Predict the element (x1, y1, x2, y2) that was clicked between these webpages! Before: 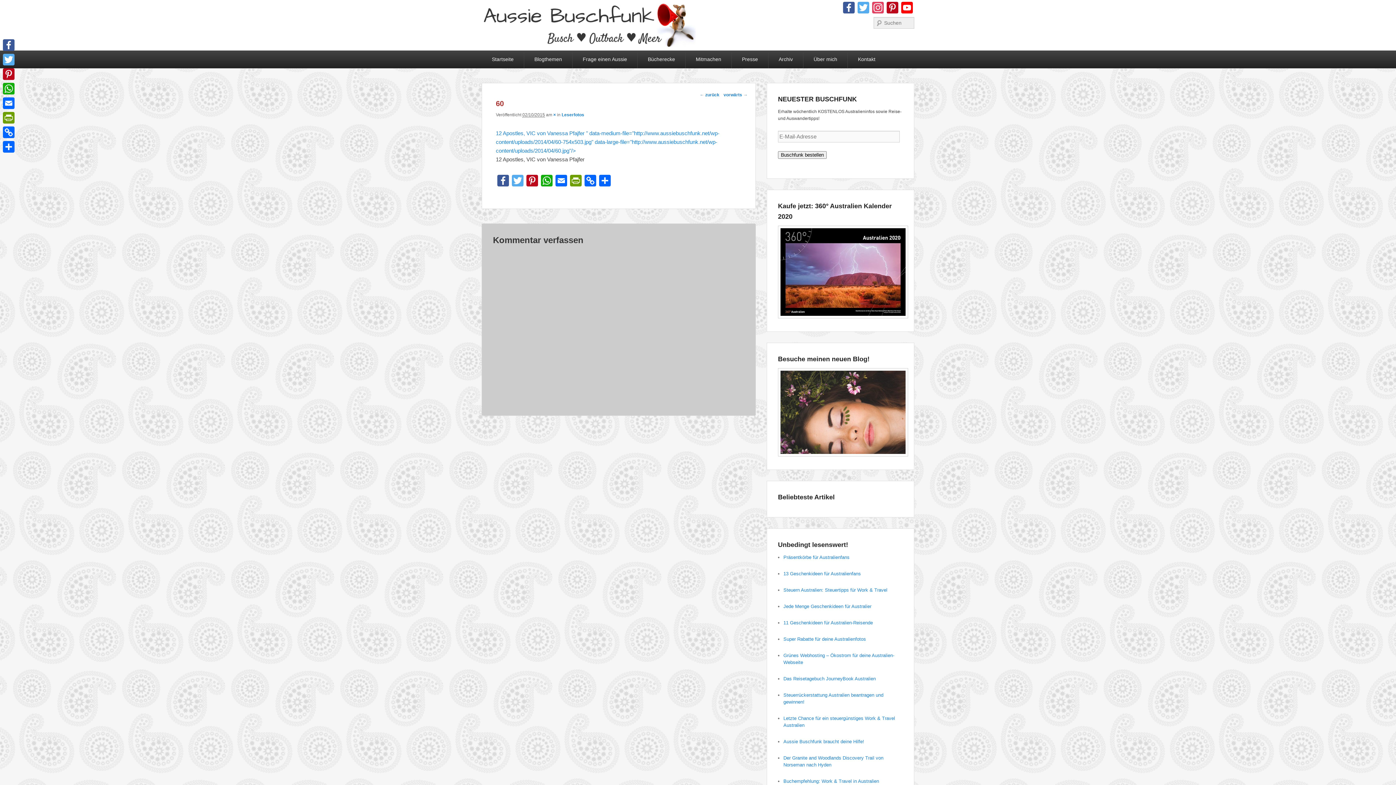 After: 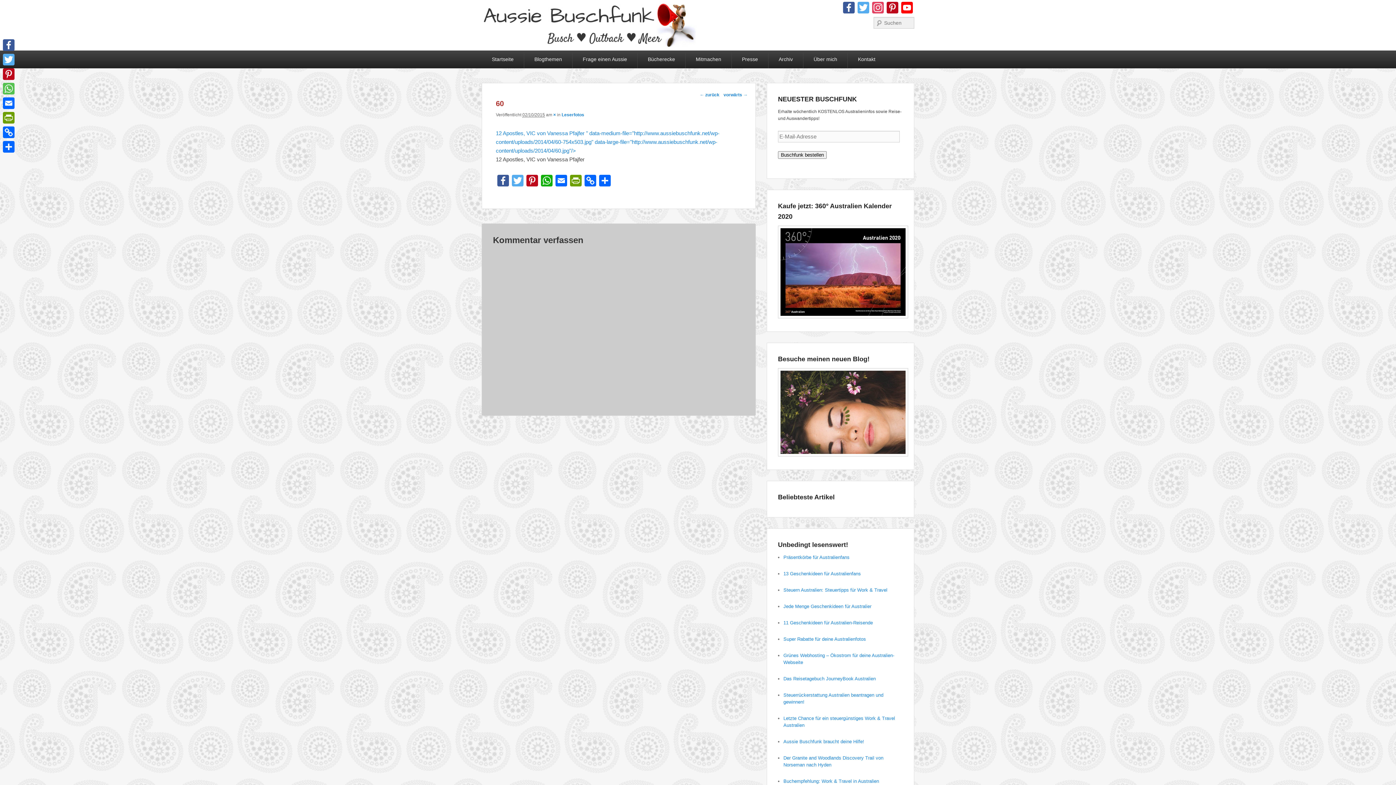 Action: label: WhatsApp bbox: (1, 81, 16, 96)